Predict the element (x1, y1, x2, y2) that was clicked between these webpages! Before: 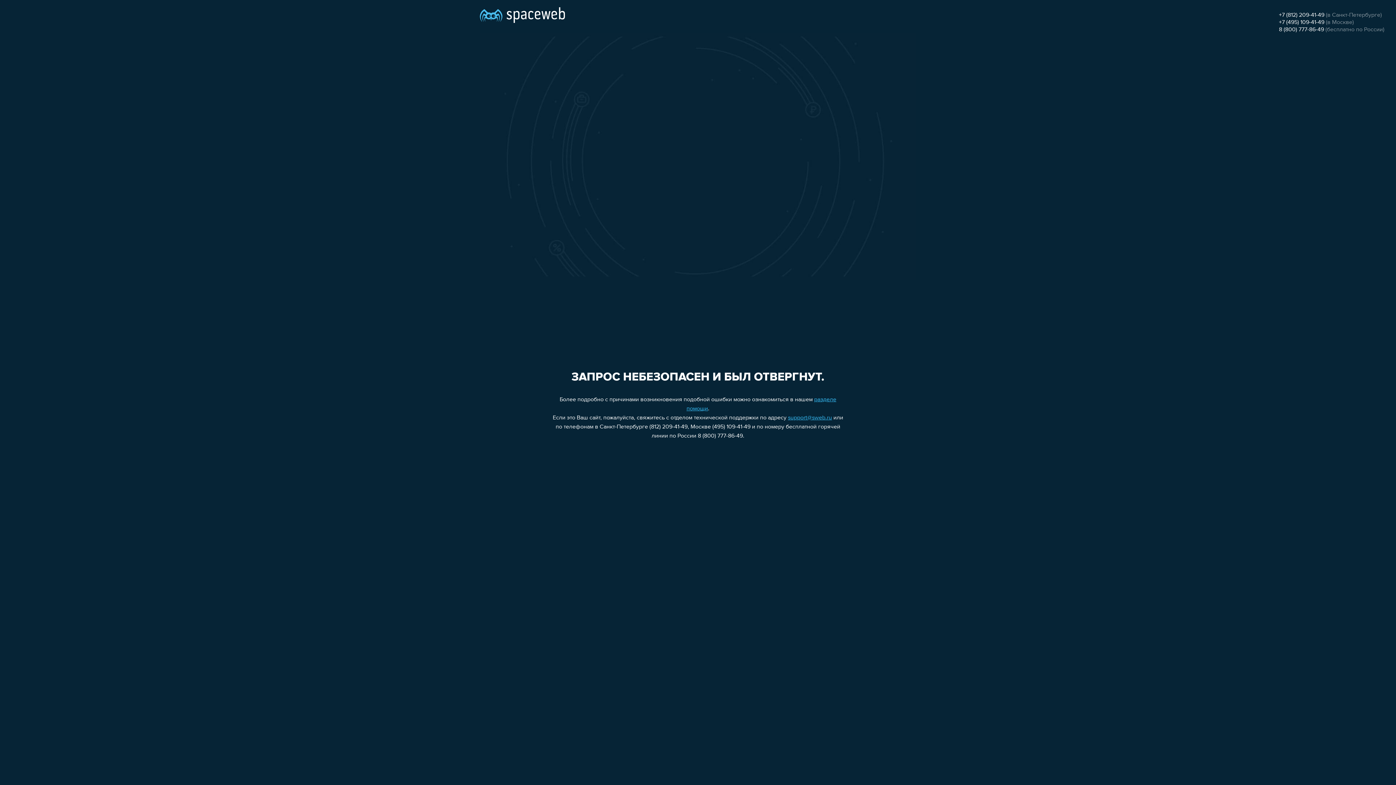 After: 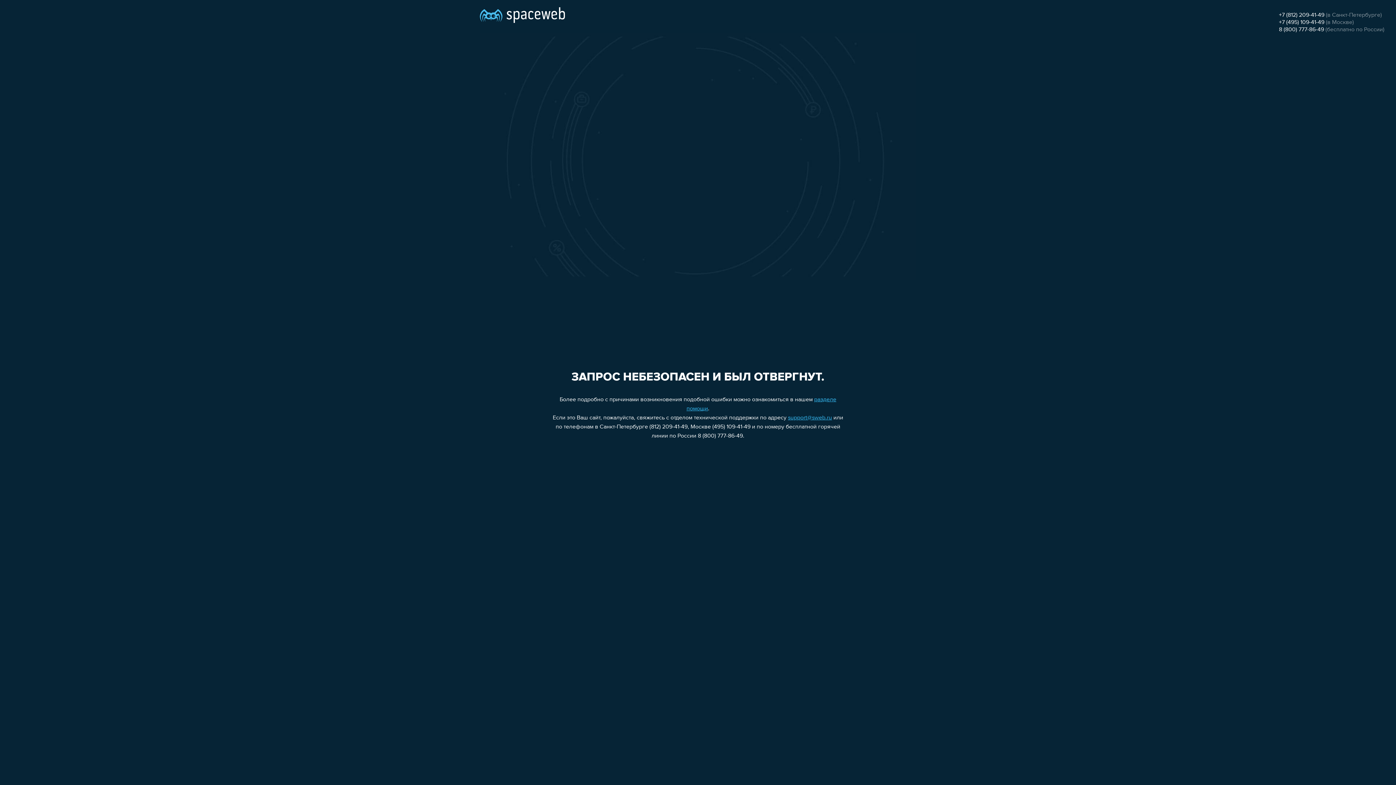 Action: label: 8 (800) 777-86-49 bbox: (1279, 26, 1324, 32)